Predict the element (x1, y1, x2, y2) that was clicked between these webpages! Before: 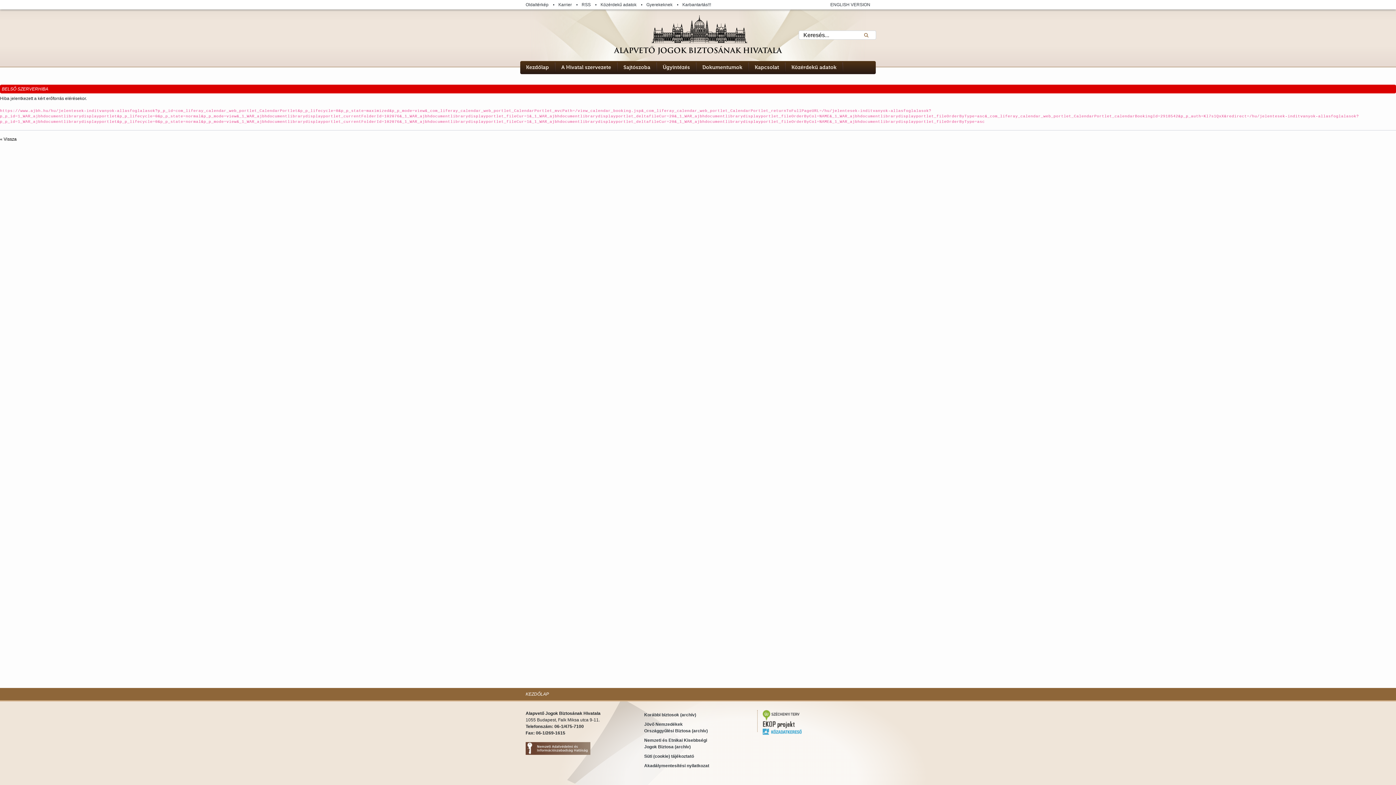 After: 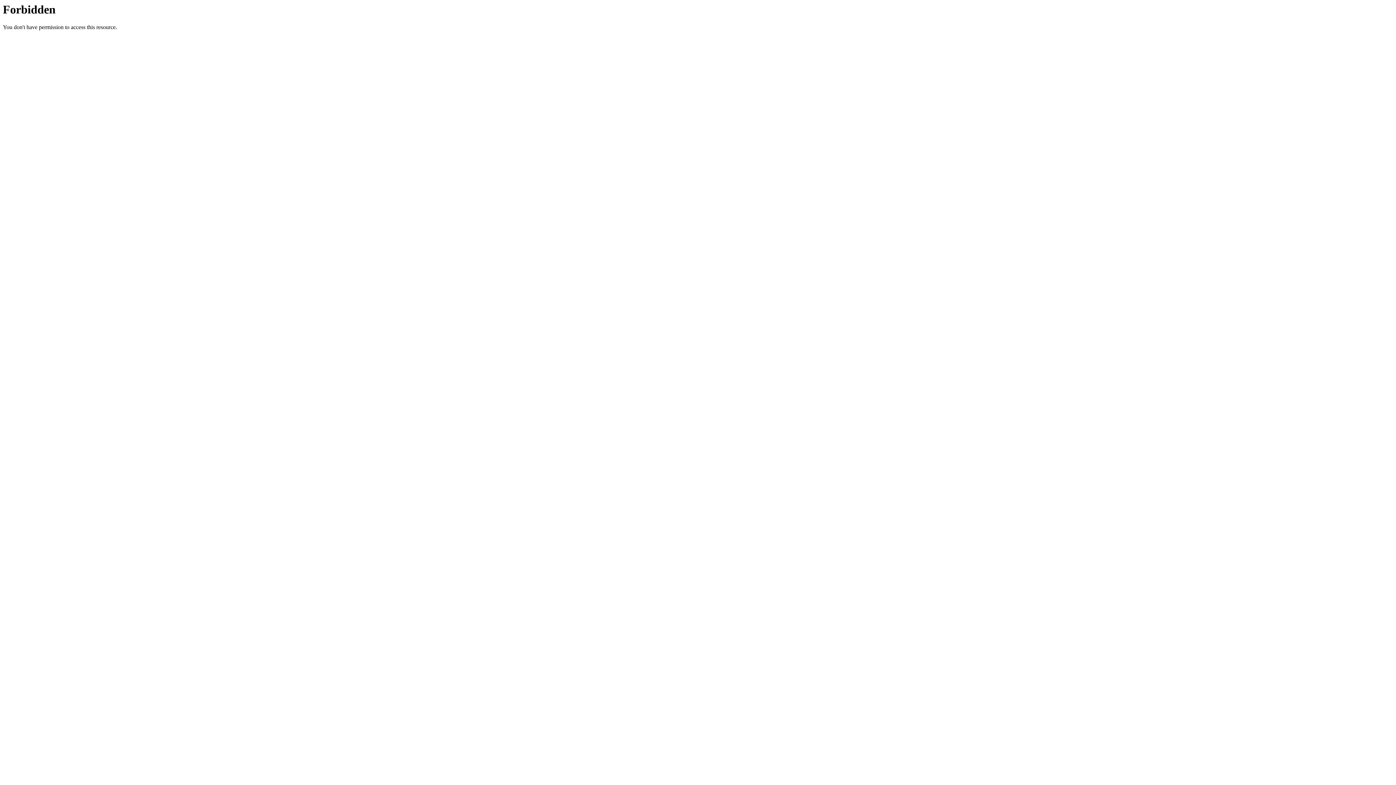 Action: label: Jövő Nemzedékek
Országgyűlési Biztosa (archív) bbox: (644, 720, 752, 736)